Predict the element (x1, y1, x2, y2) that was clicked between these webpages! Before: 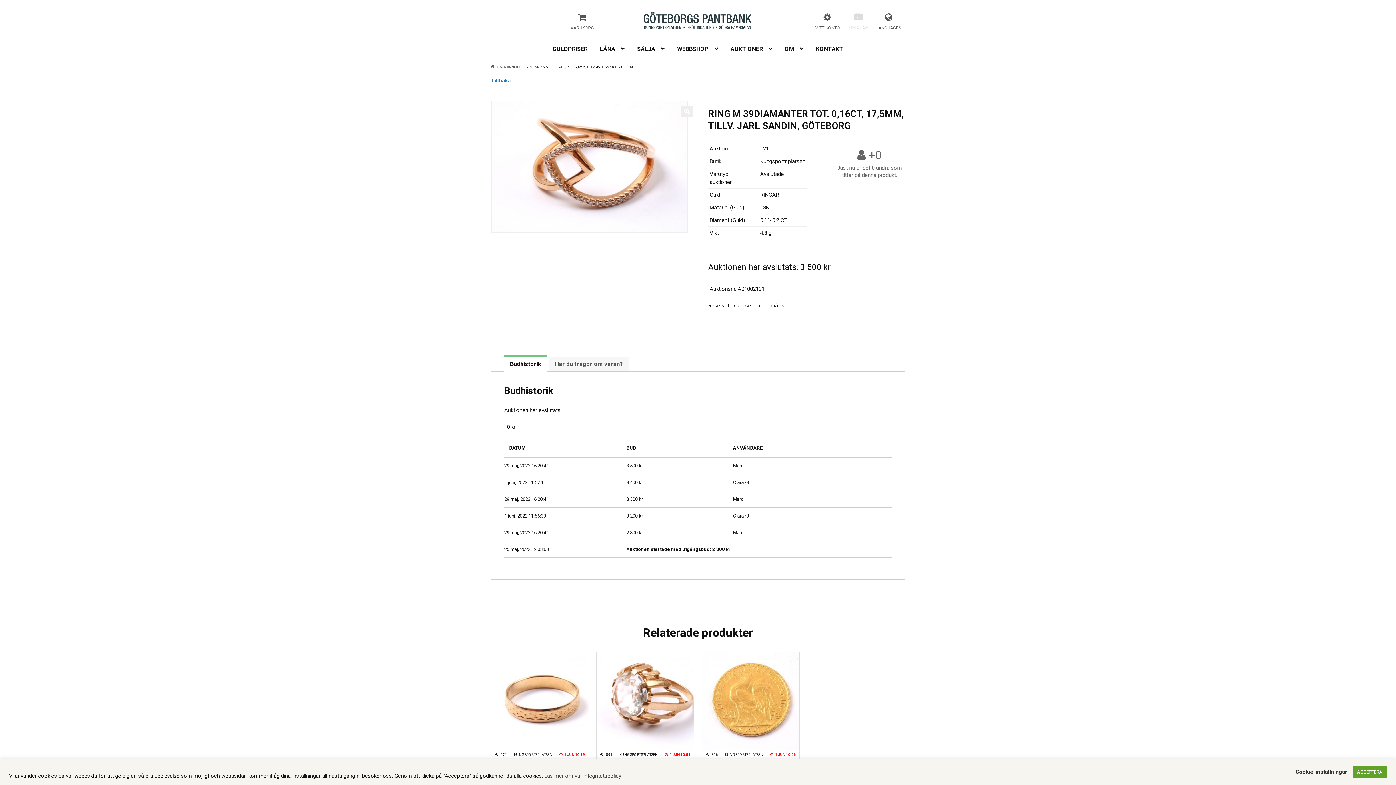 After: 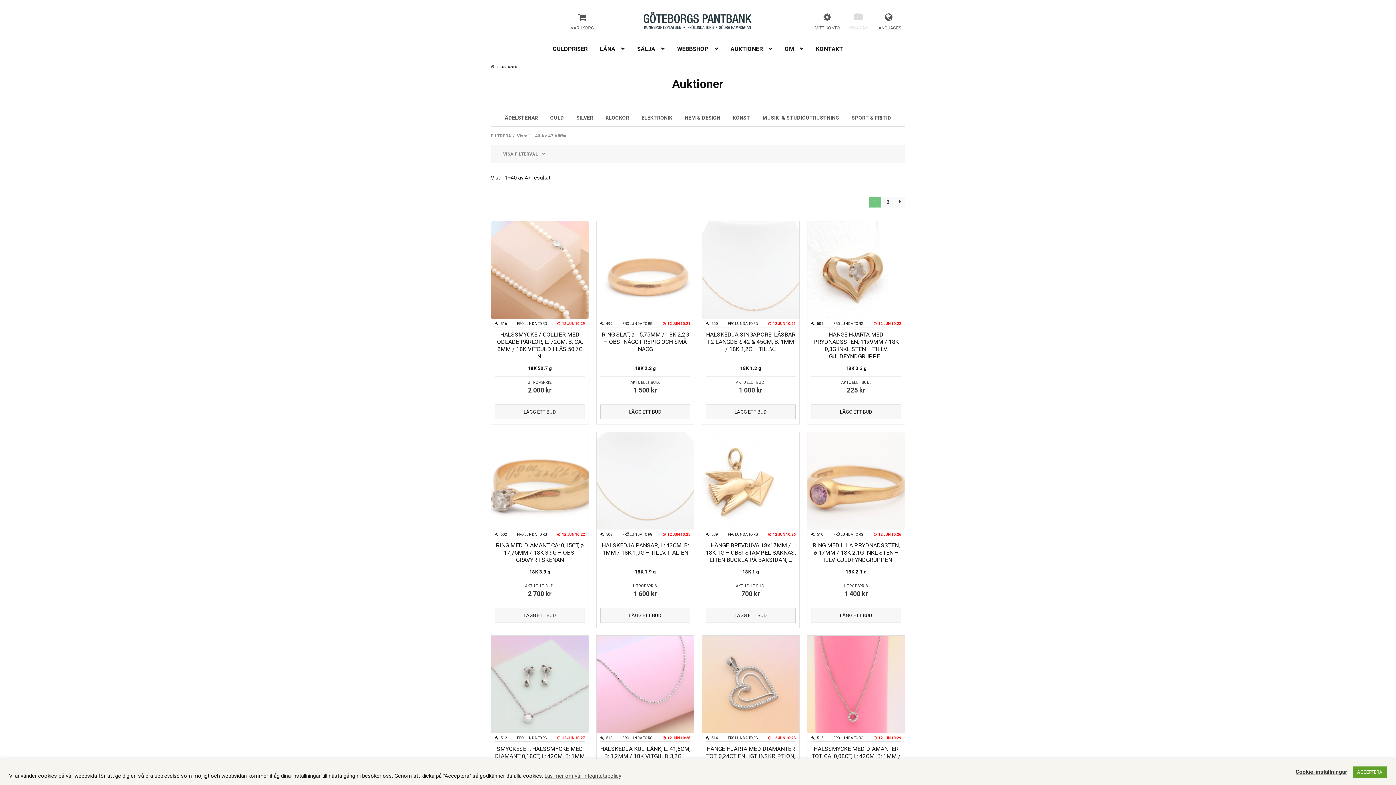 Action: label: AUKTIONER bbox: (499, 65, 518, 68)